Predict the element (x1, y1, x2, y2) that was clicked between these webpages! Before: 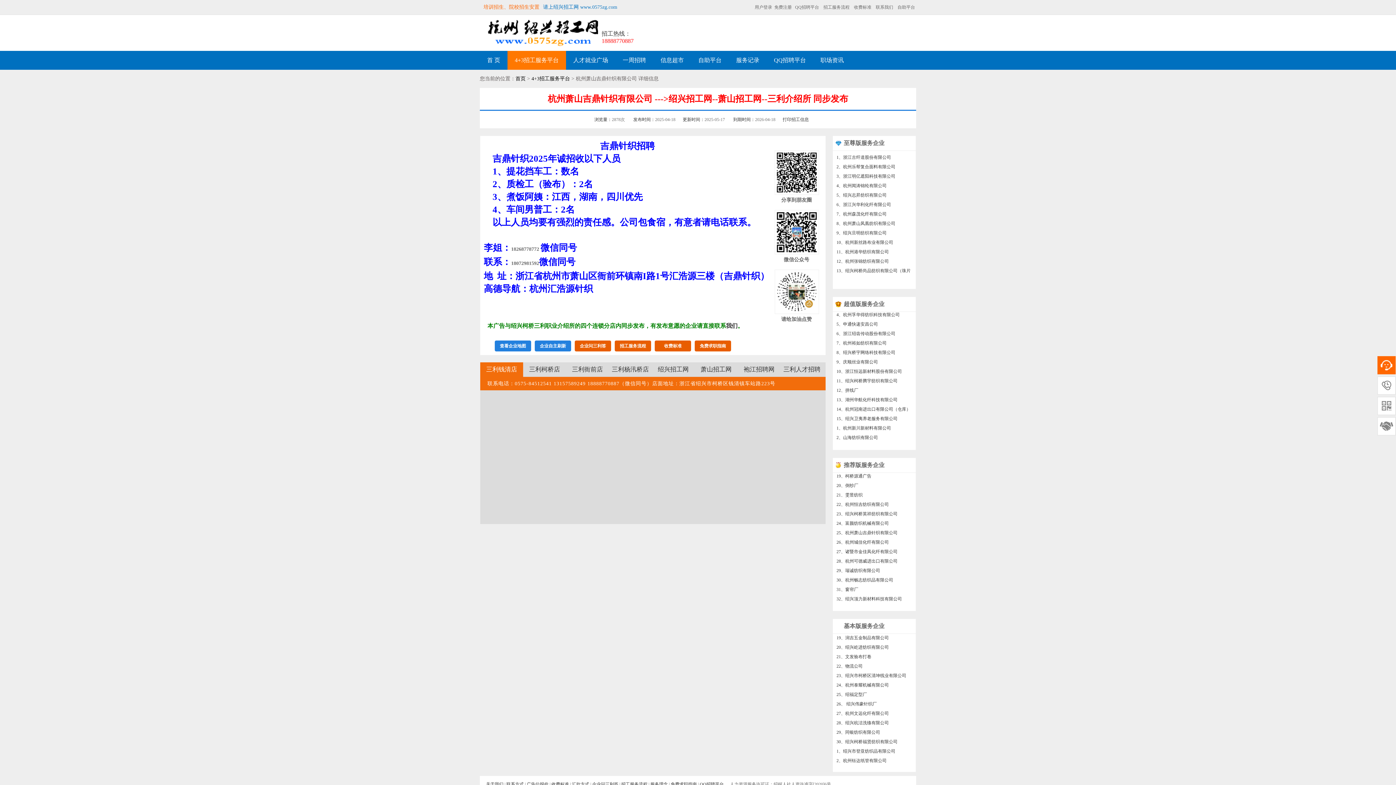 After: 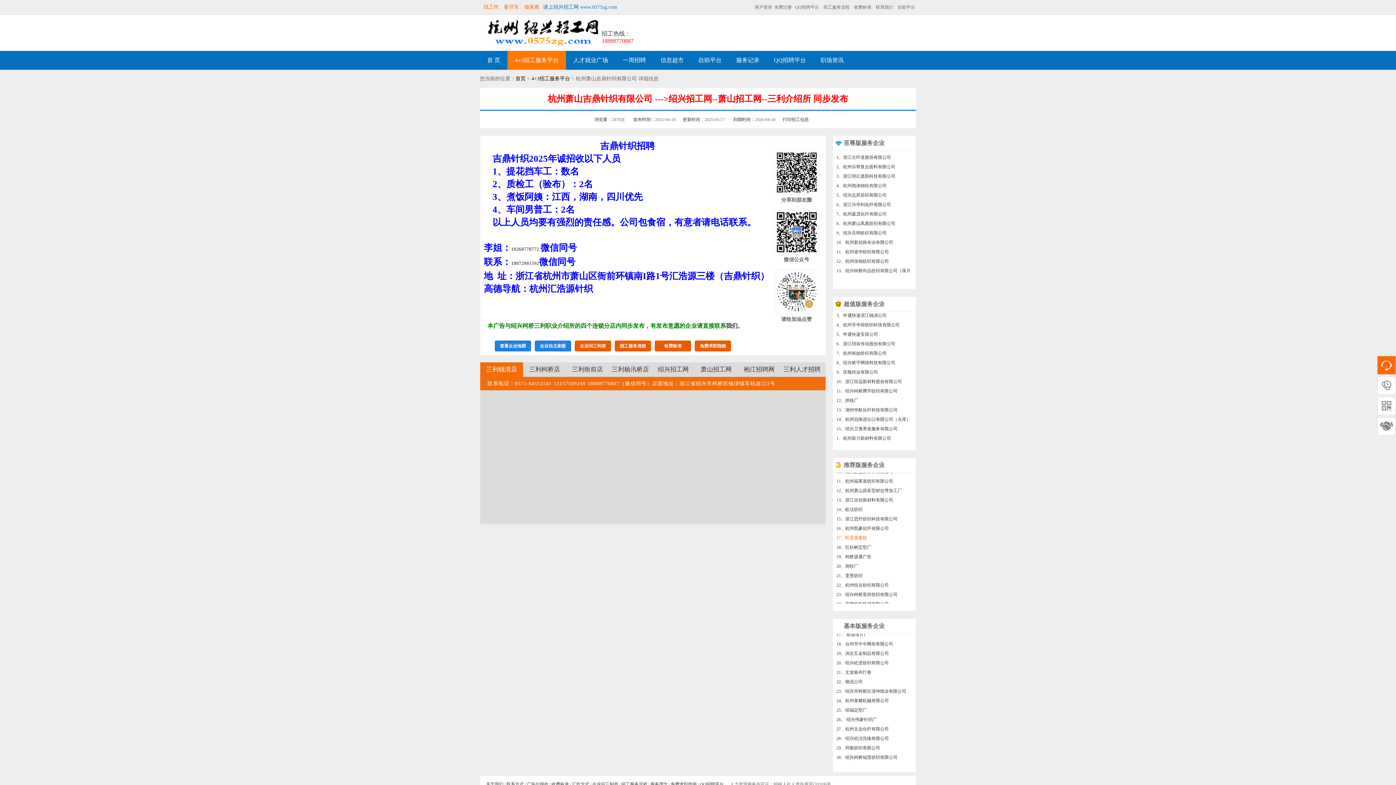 Action: label: 17、旺思晨家纺 bbox: (836, 578, 867, 584)